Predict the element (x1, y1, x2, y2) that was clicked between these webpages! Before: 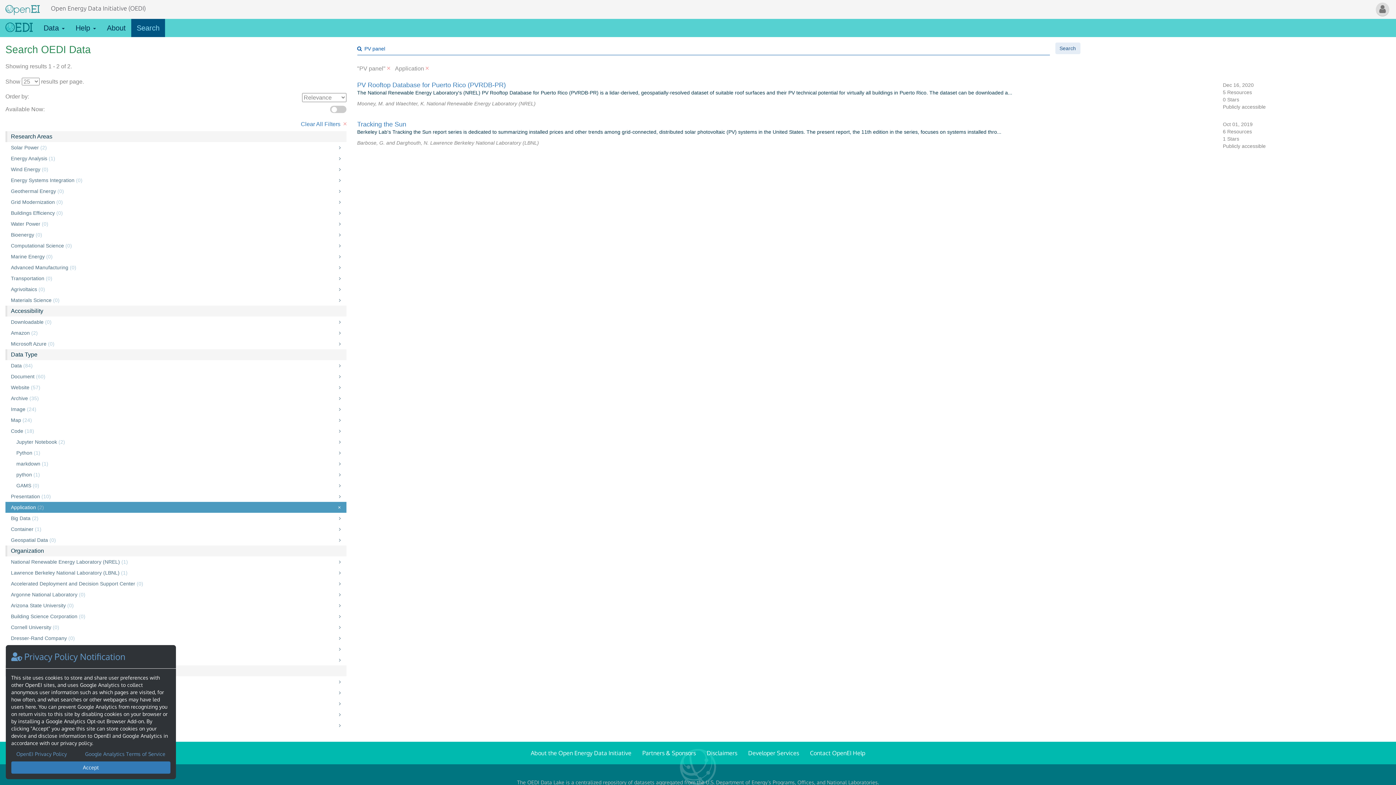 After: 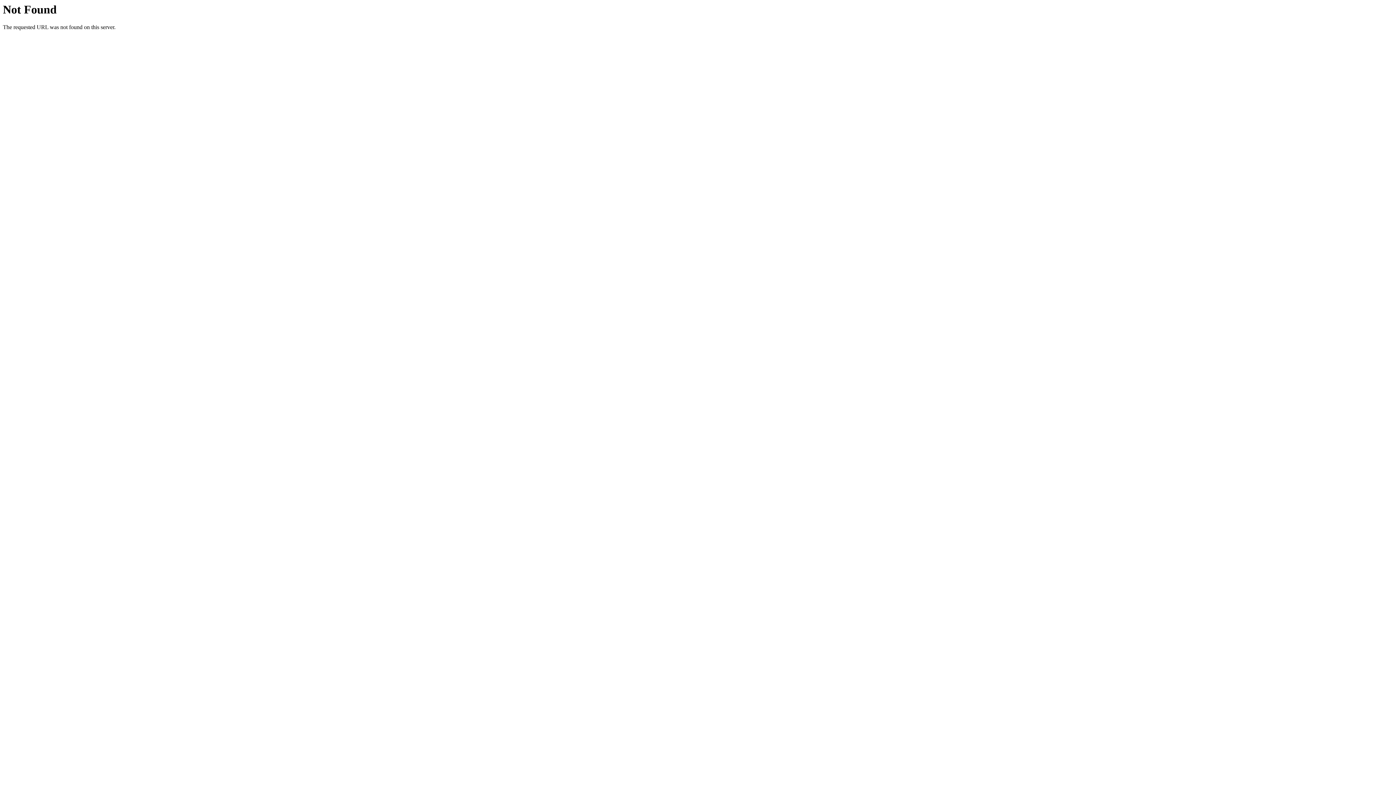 Action: bbox: (0, 1, 45, 15) label: Main Page Link